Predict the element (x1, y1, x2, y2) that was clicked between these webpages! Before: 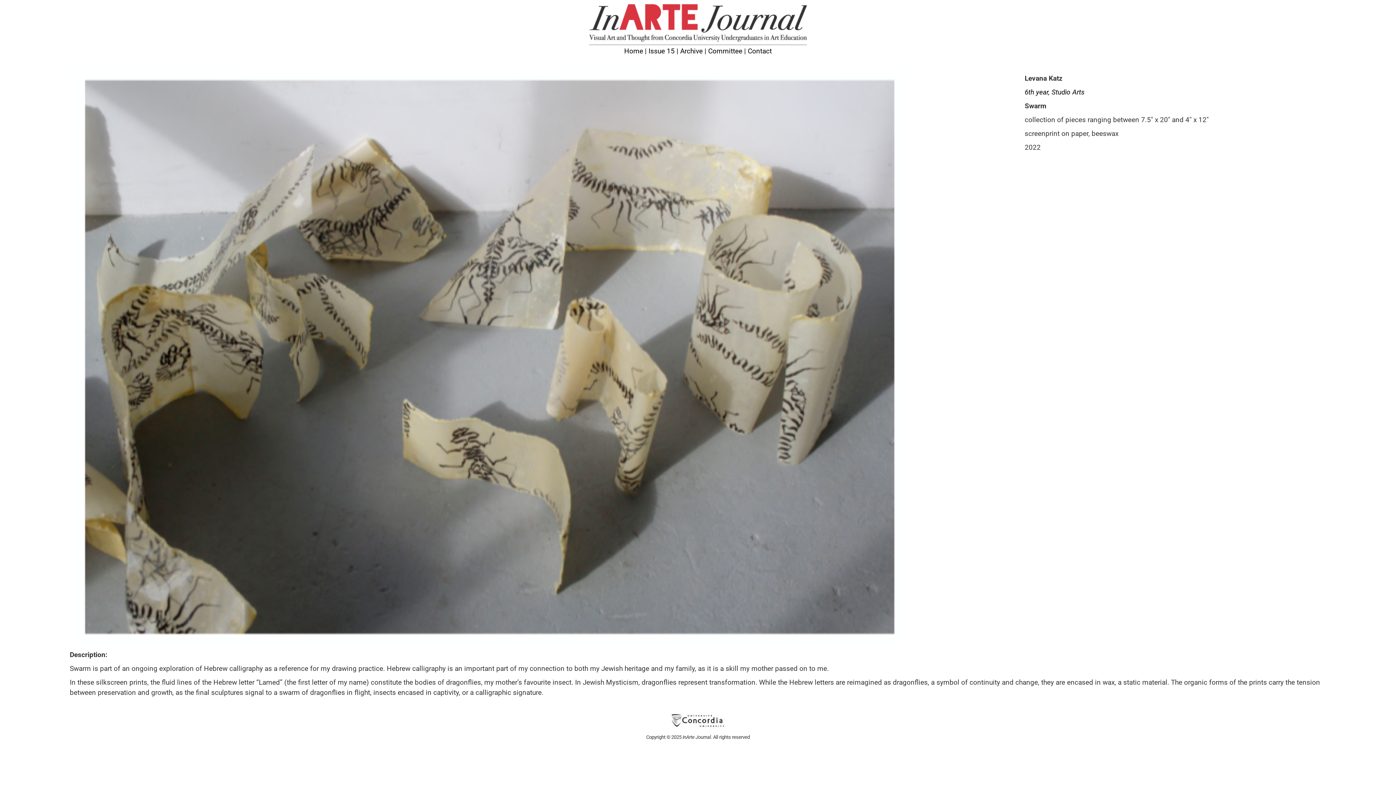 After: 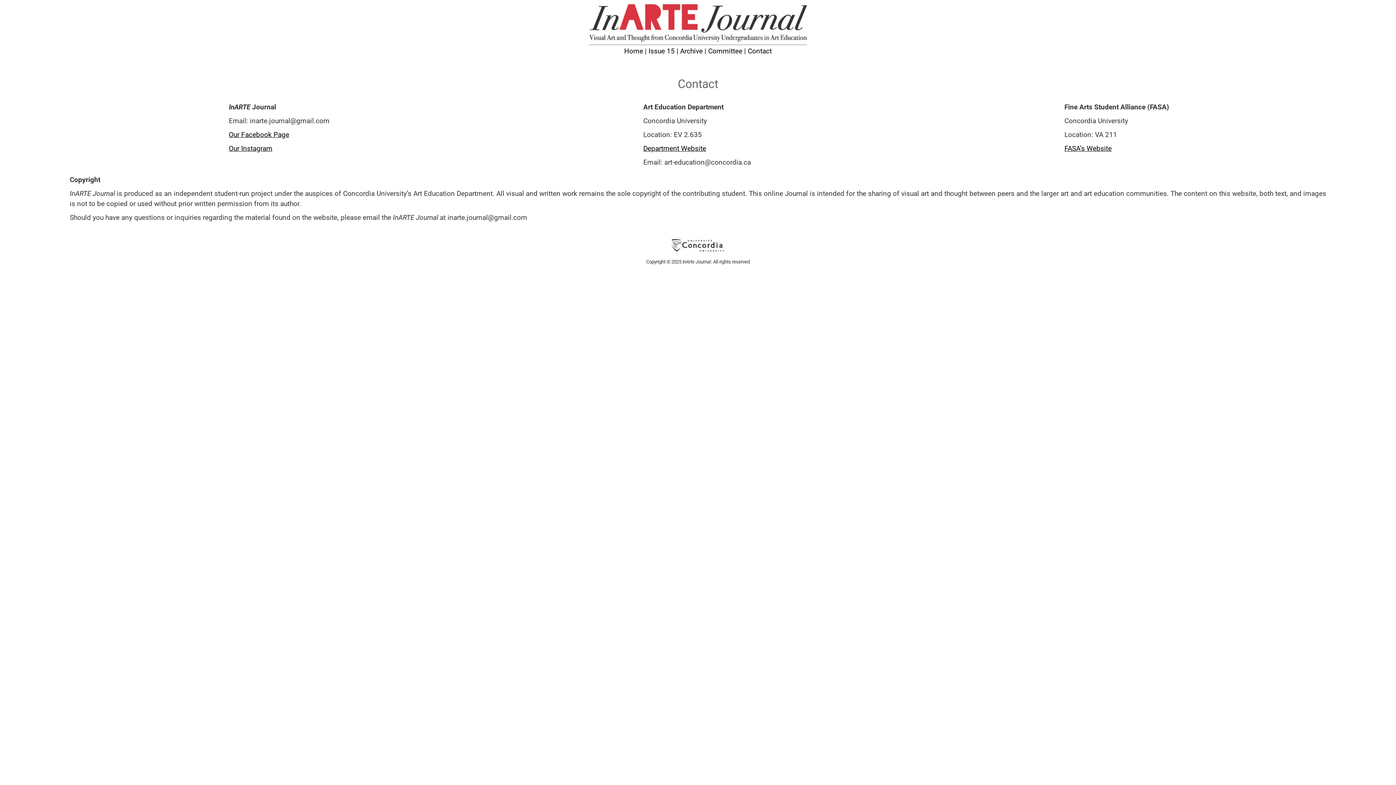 Action: label: Contact bbox: (748, 46, 772, 55)